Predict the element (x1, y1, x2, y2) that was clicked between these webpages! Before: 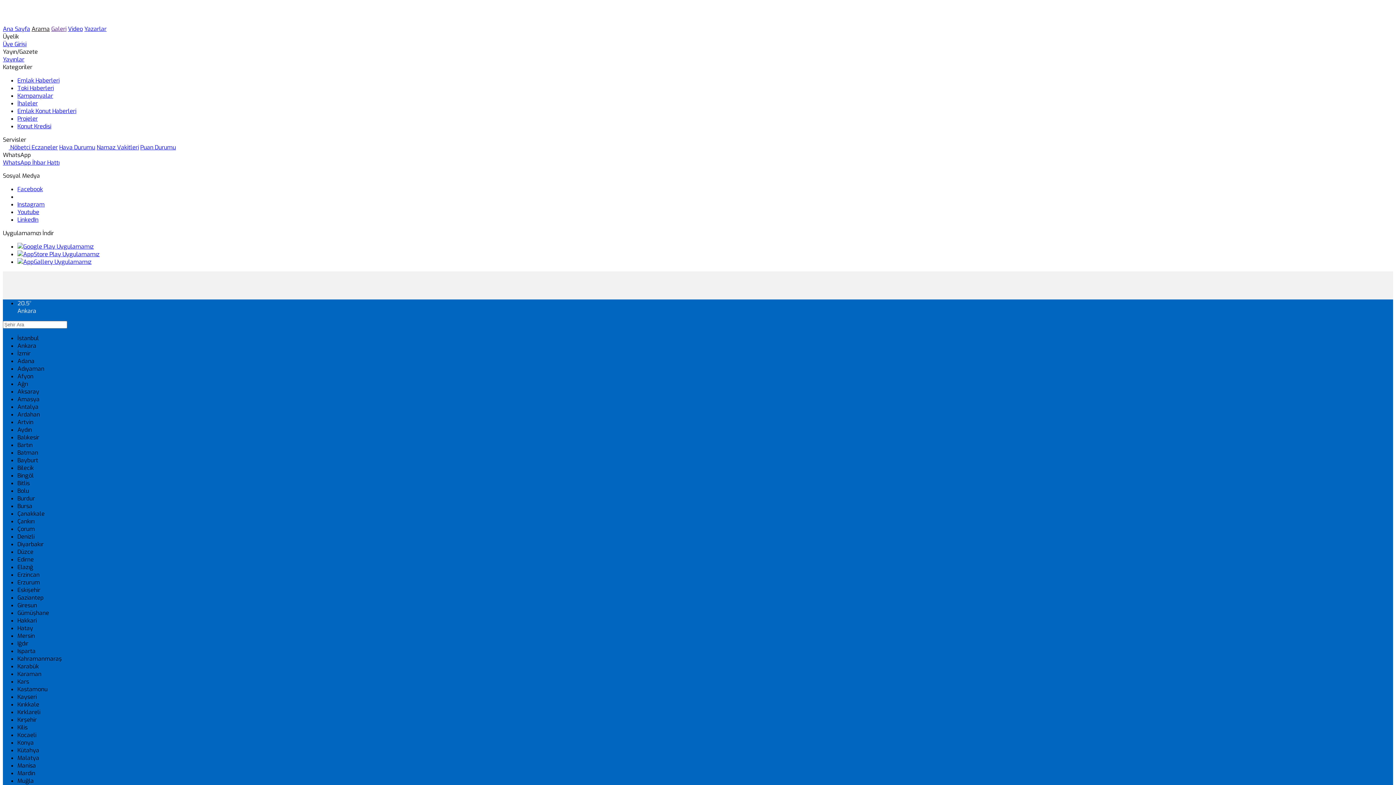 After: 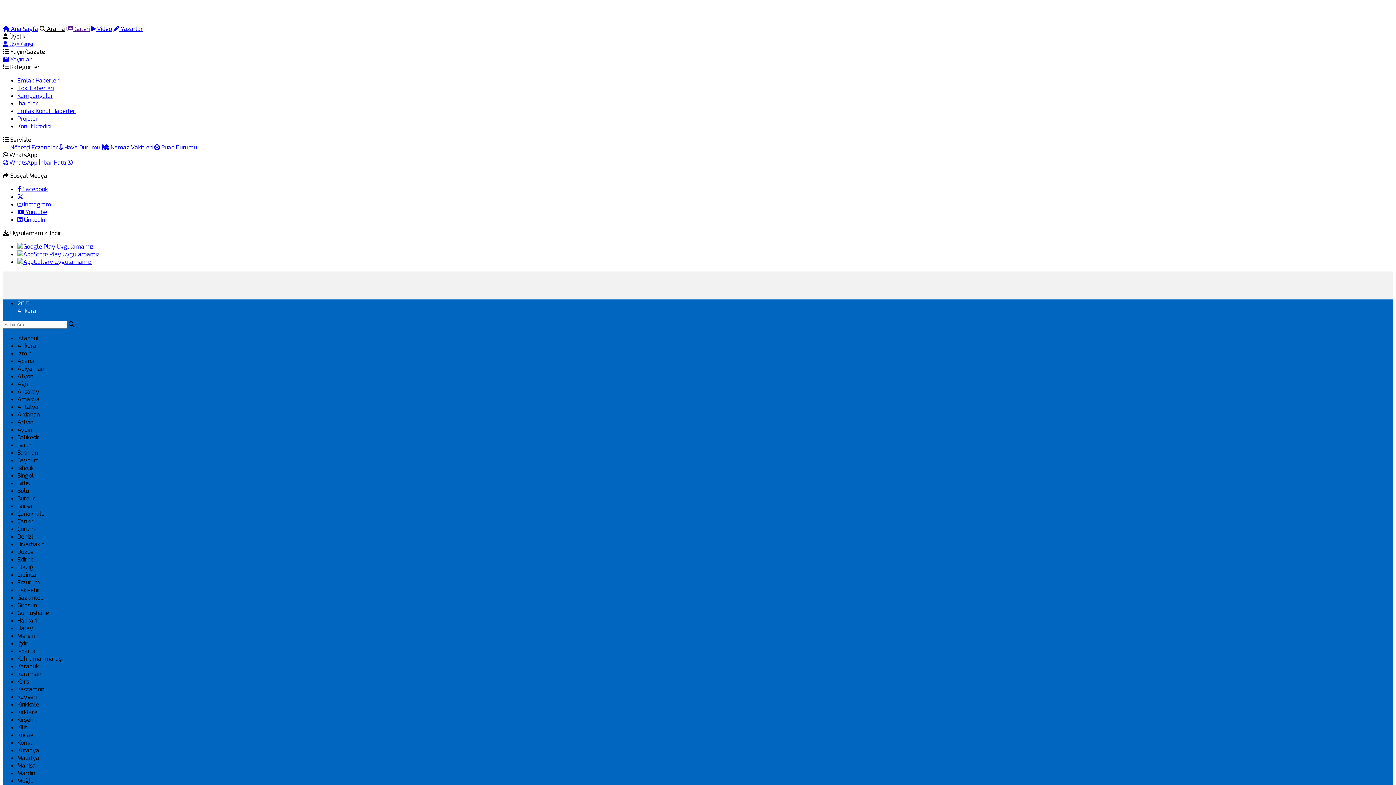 Action: bbox: (17, 185, 42, 193) label: Facebook